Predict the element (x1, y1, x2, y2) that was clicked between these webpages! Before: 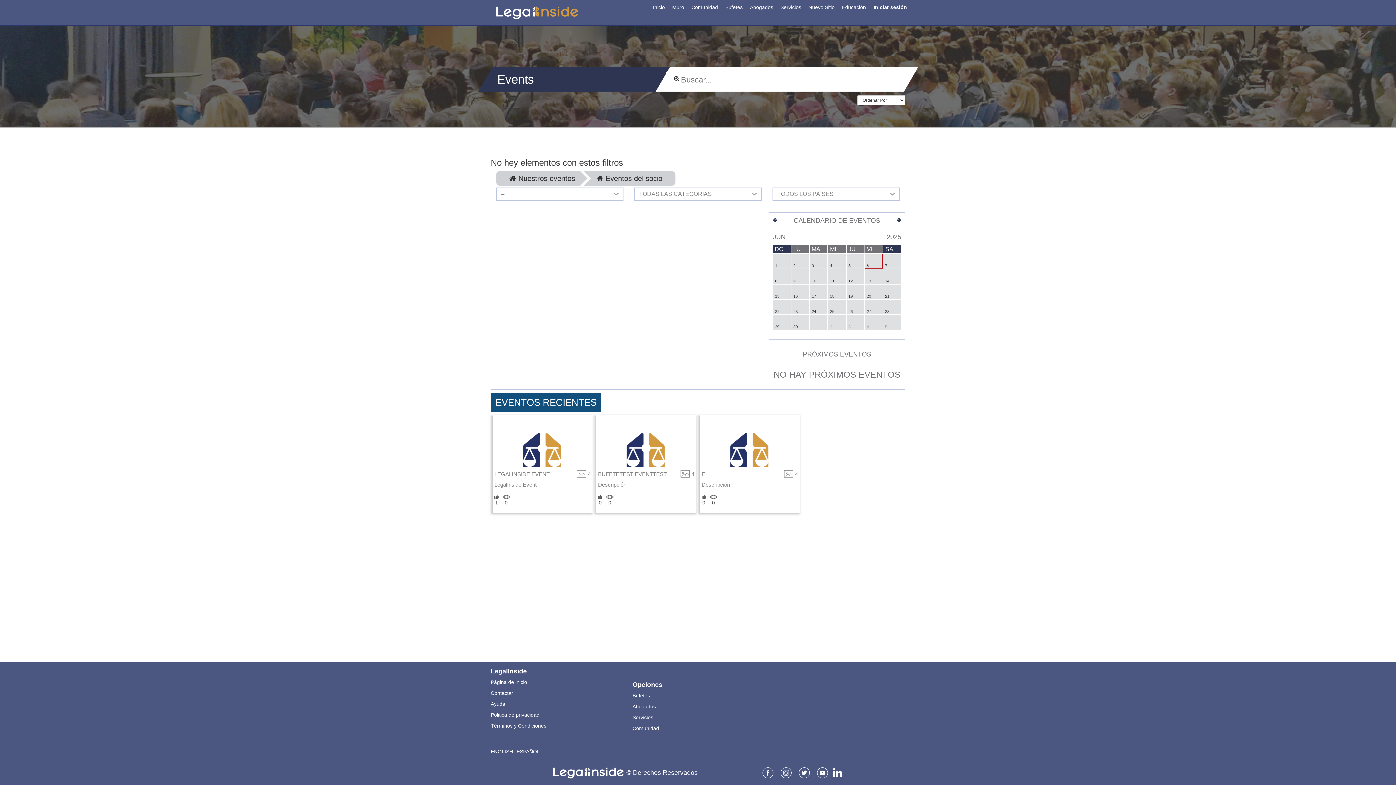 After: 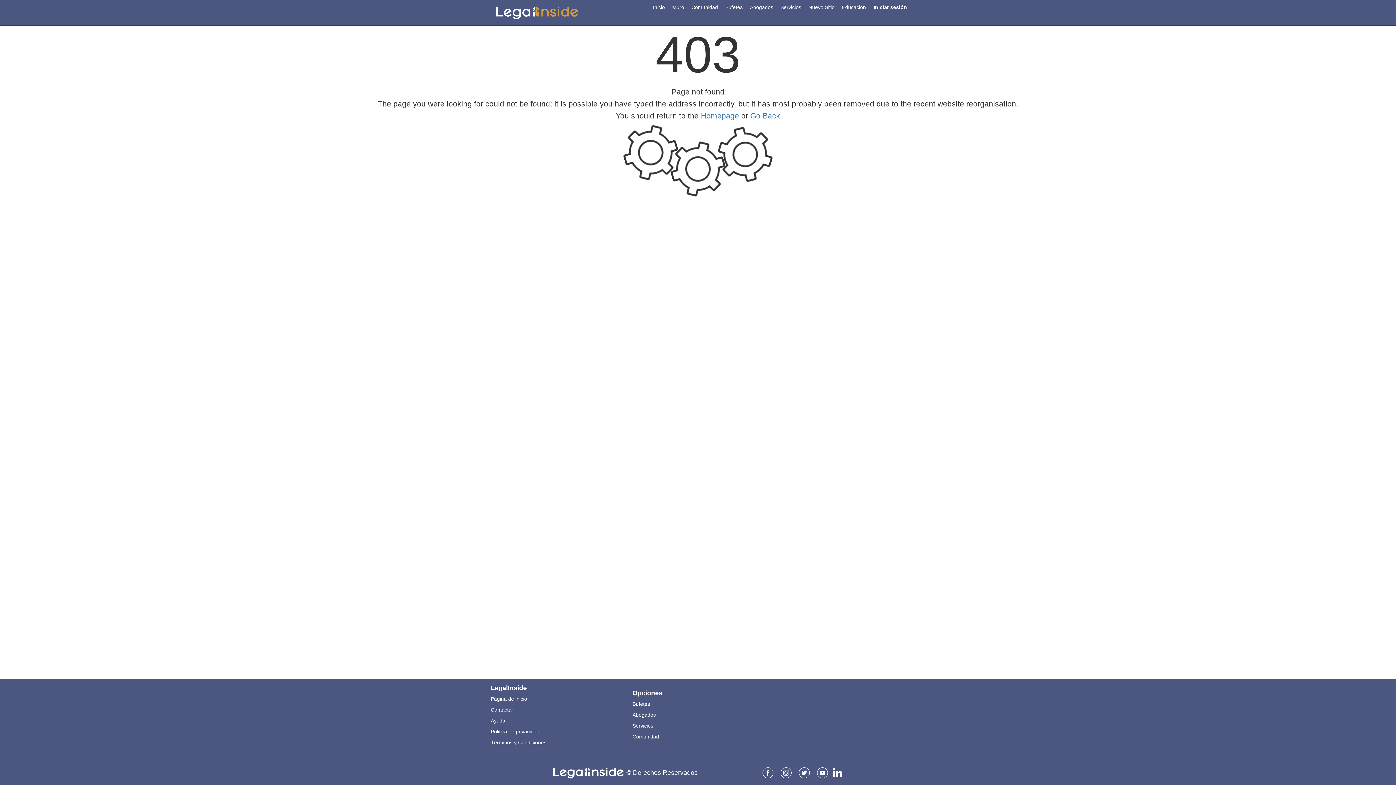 Action: label: 7 bbox: (883, 253, 901, 269)